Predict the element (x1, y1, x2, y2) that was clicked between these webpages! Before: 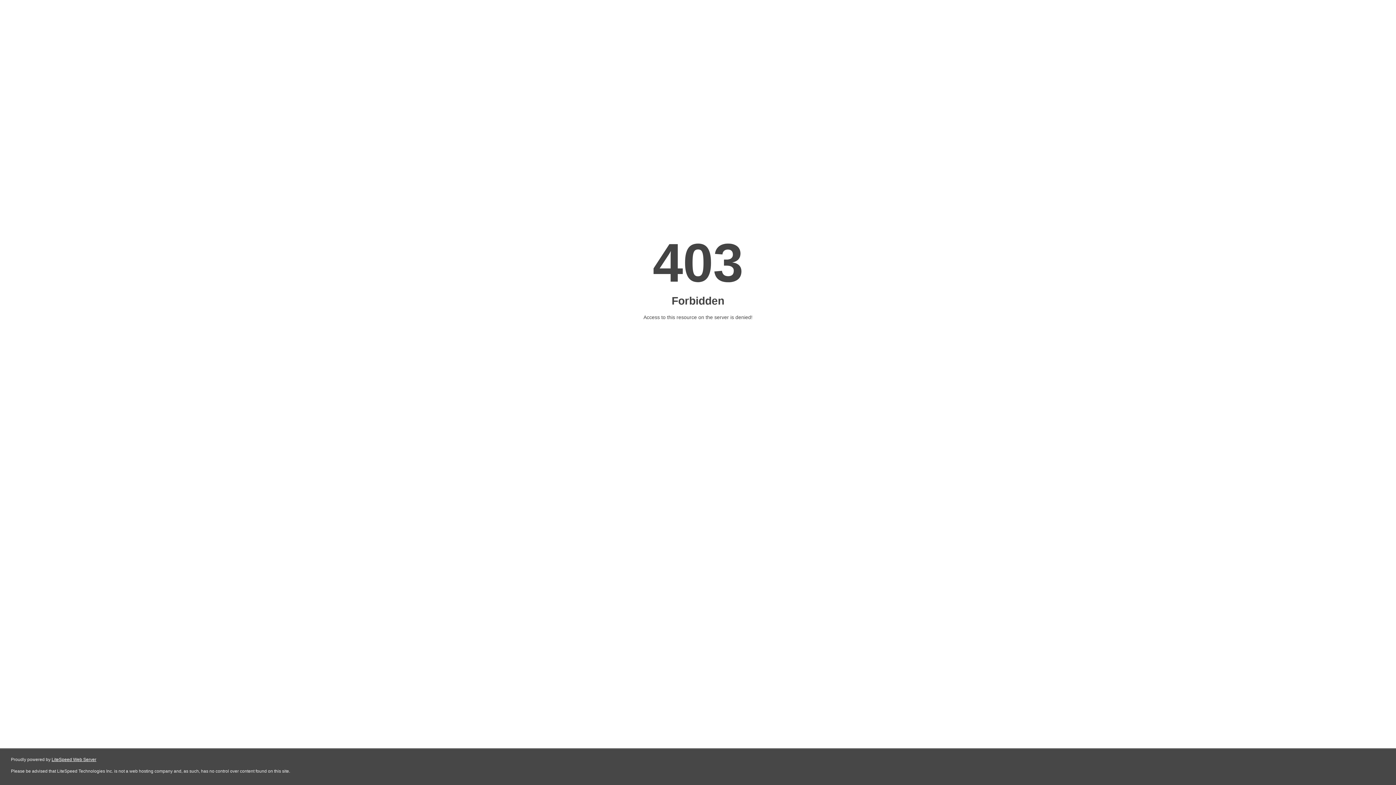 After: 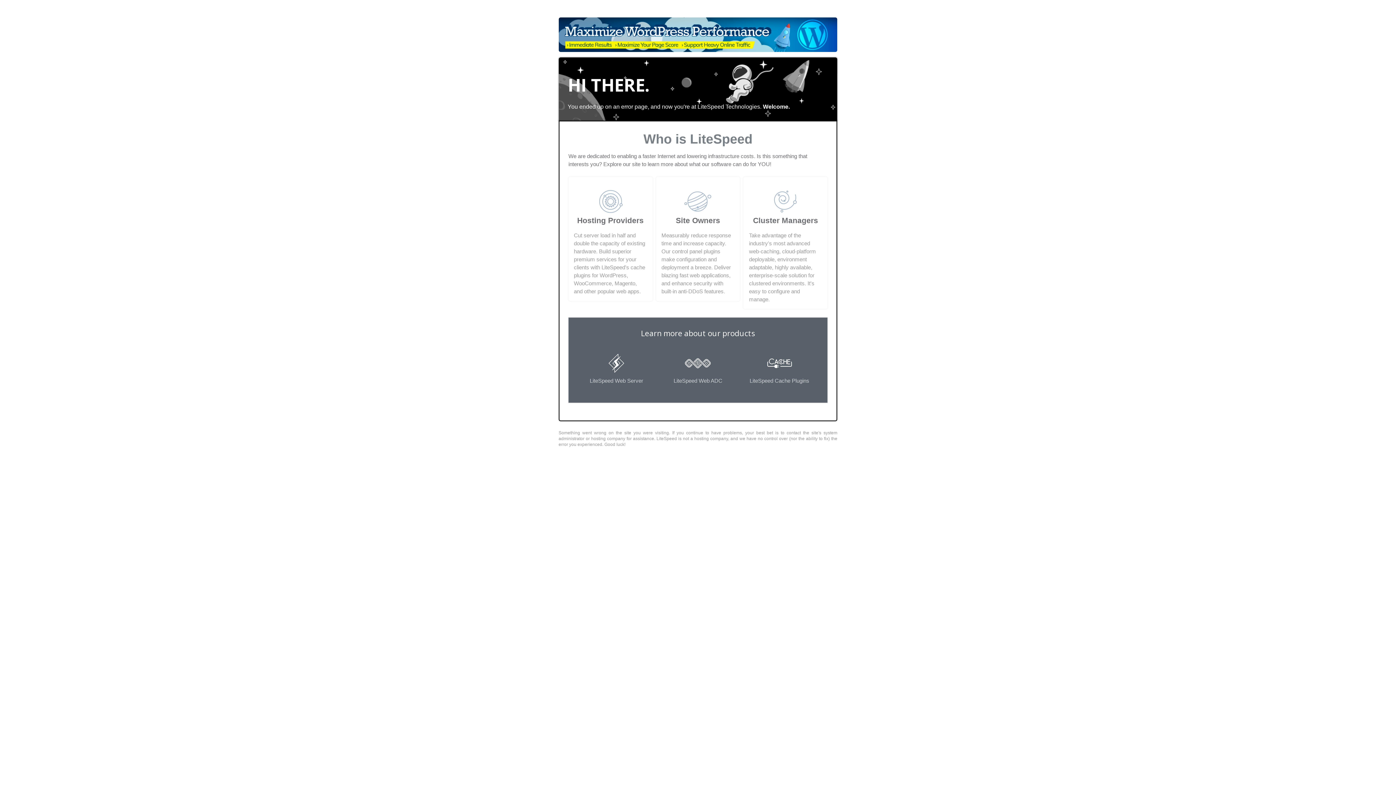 Action: label: LiteSpeed Web Server bbox: (51, 757, 96, 762)